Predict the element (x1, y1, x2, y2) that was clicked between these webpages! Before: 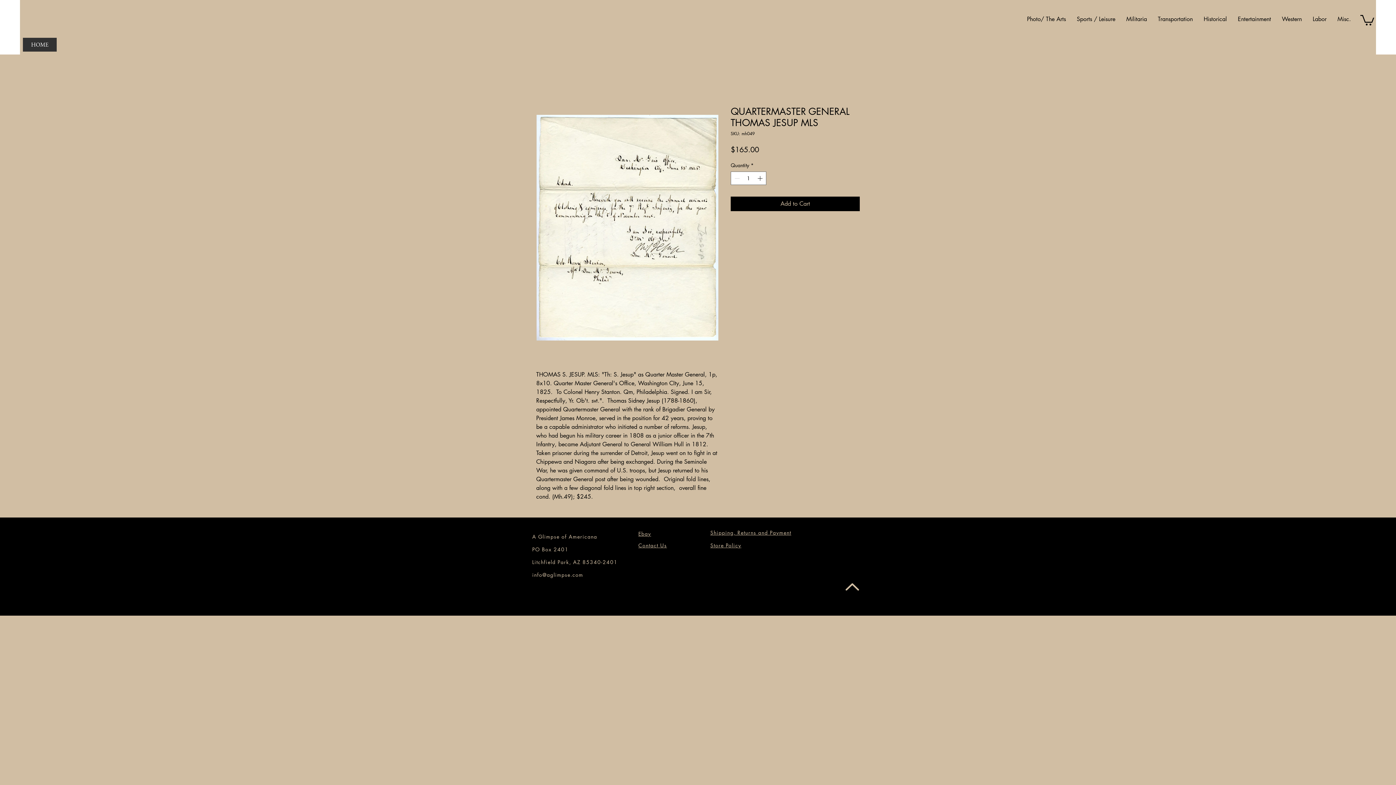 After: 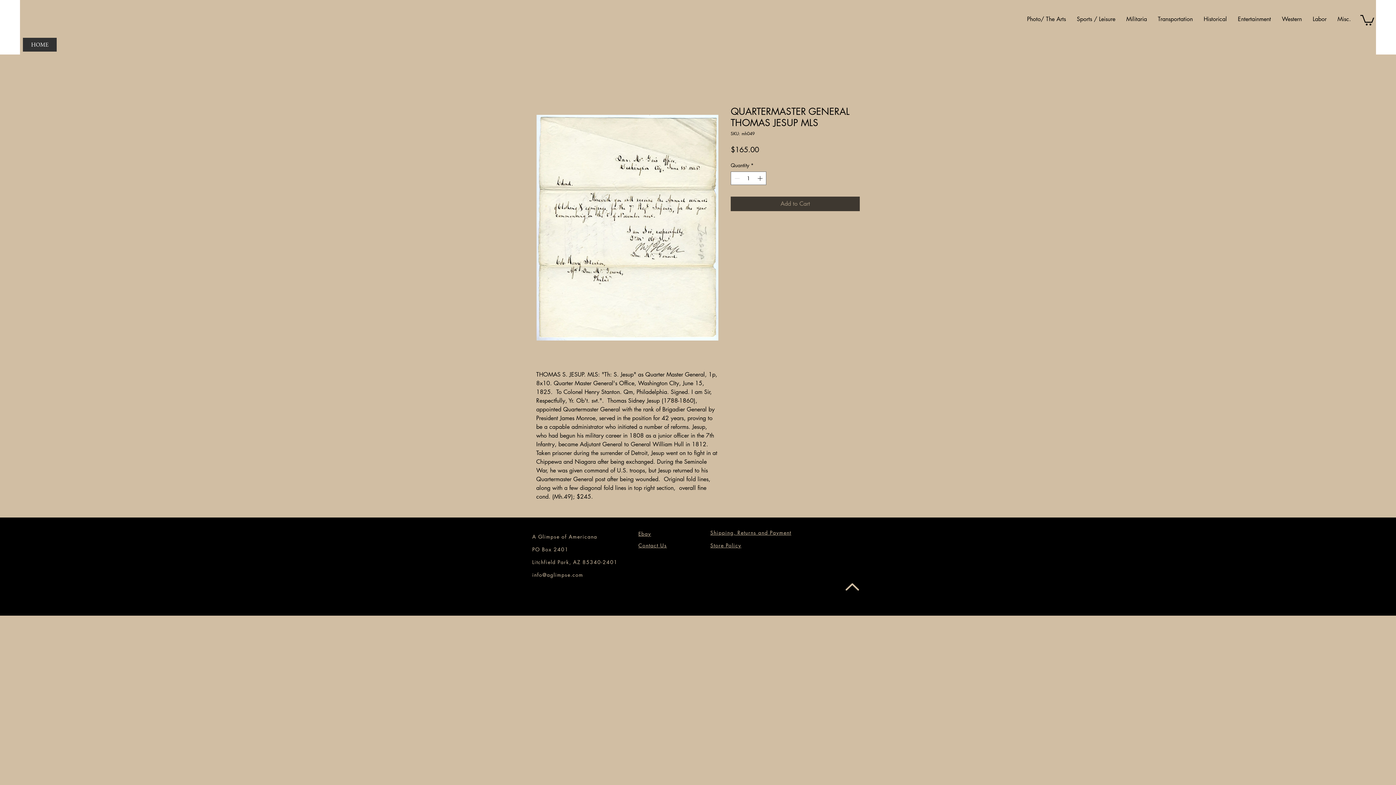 Action: label: Add to Cart bbox: (730, 196, 860, 211)